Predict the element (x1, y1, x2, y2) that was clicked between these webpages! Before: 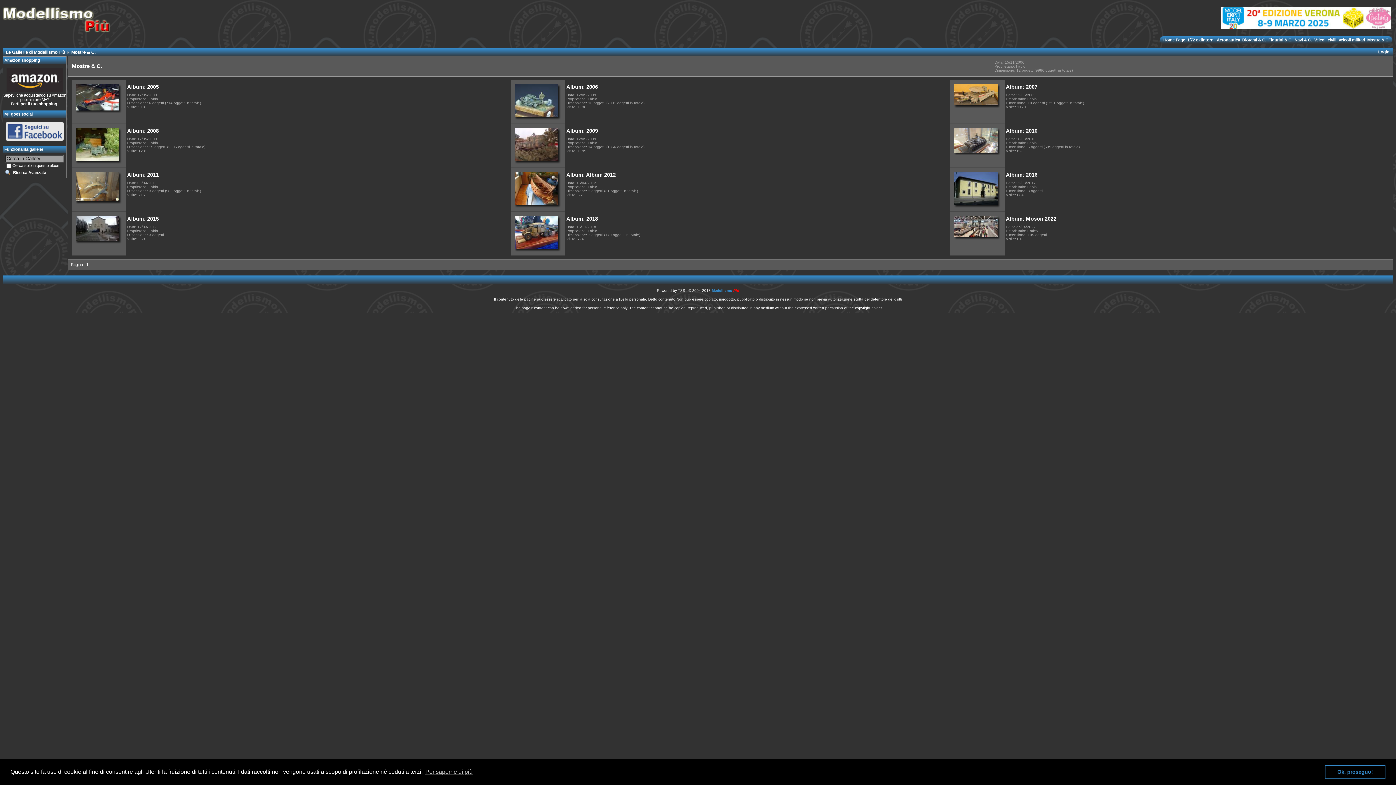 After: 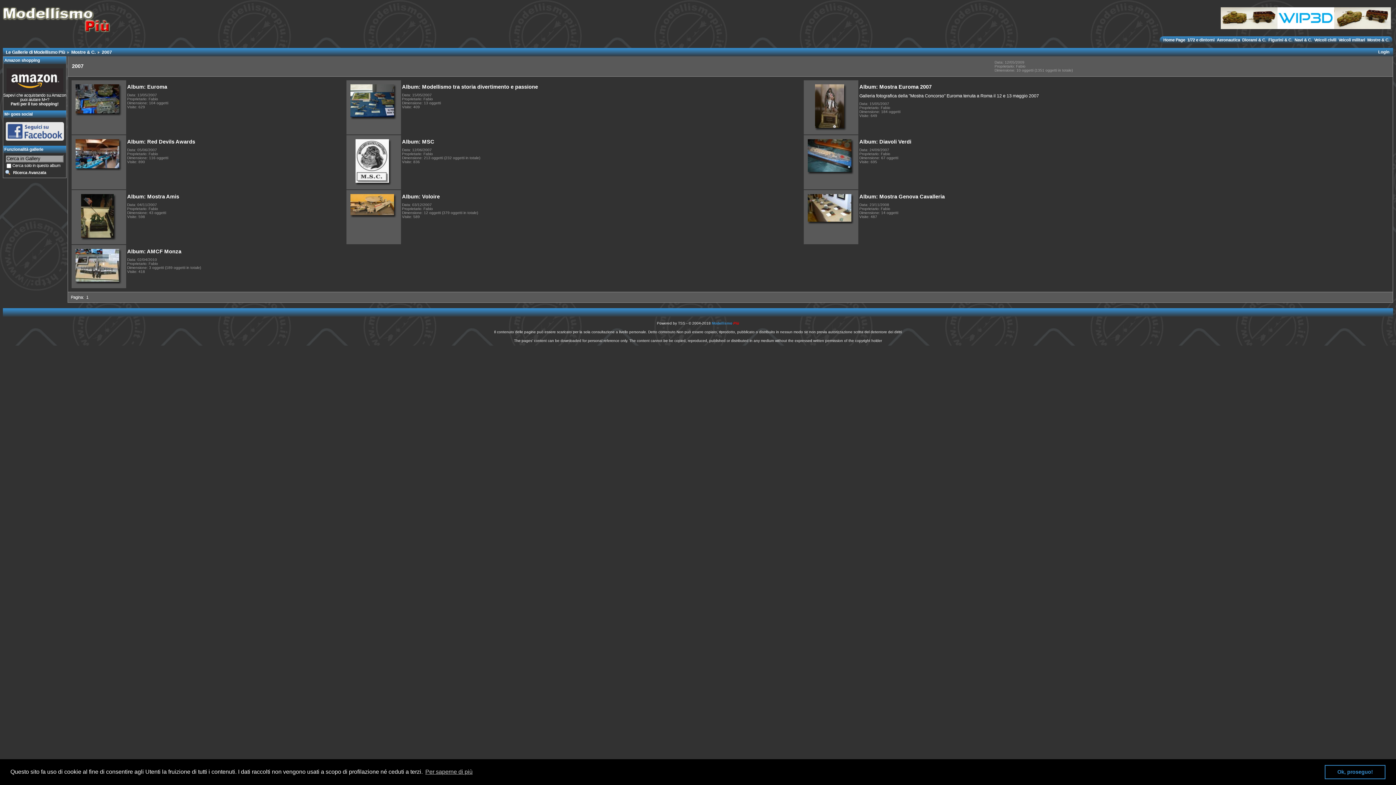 Action: bbox: (954, 105, 998, 105)